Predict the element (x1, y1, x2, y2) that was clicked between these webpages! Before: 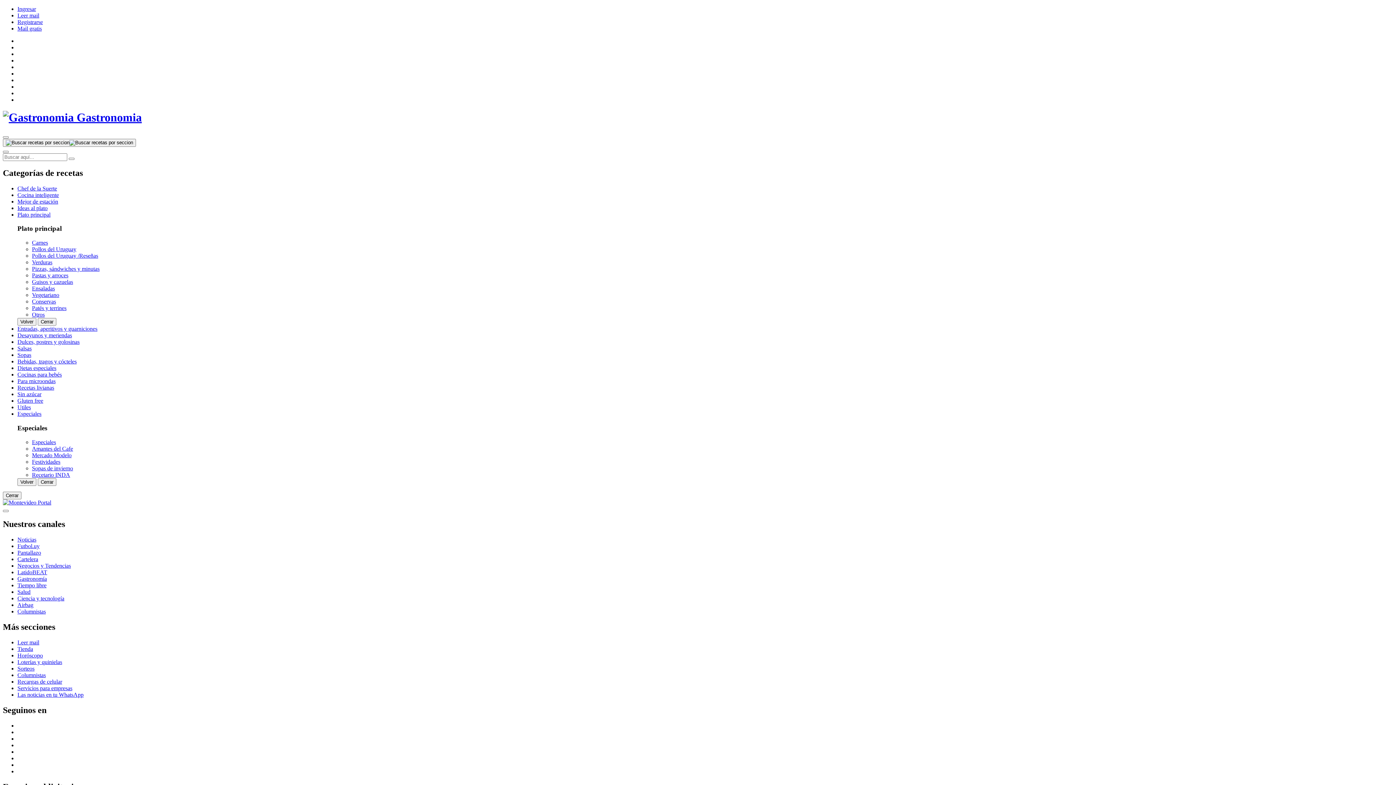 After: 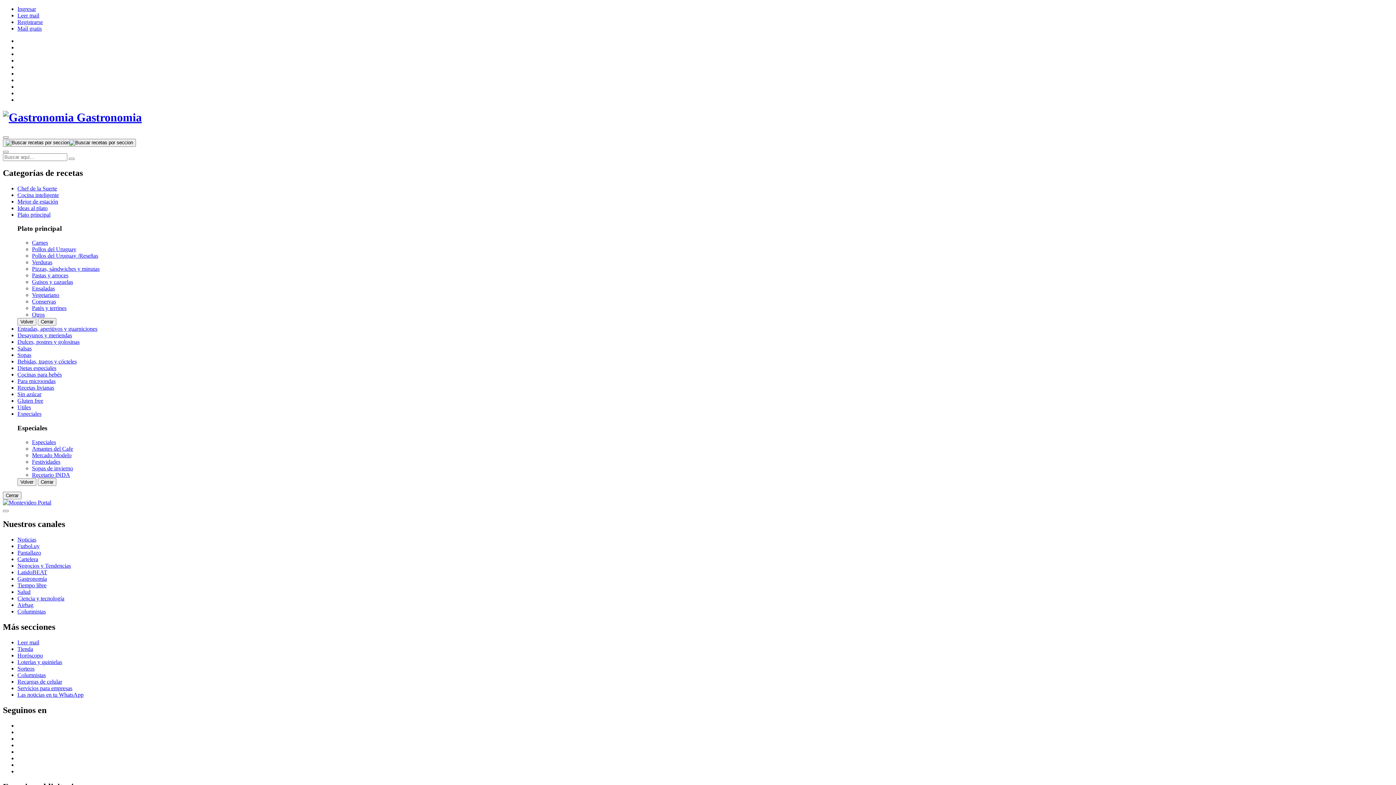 Action: bbox: (32, 285, 54, 291) label: Ensaladas